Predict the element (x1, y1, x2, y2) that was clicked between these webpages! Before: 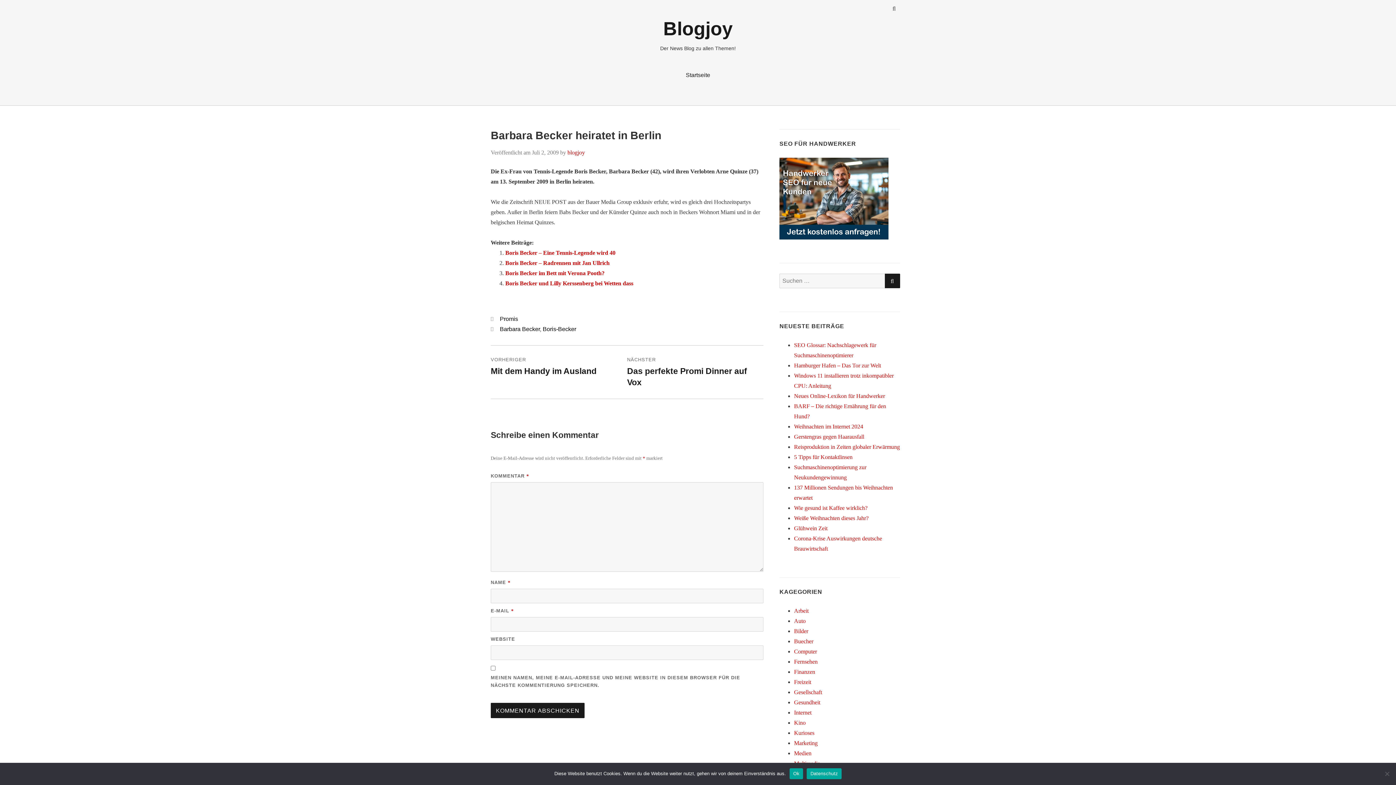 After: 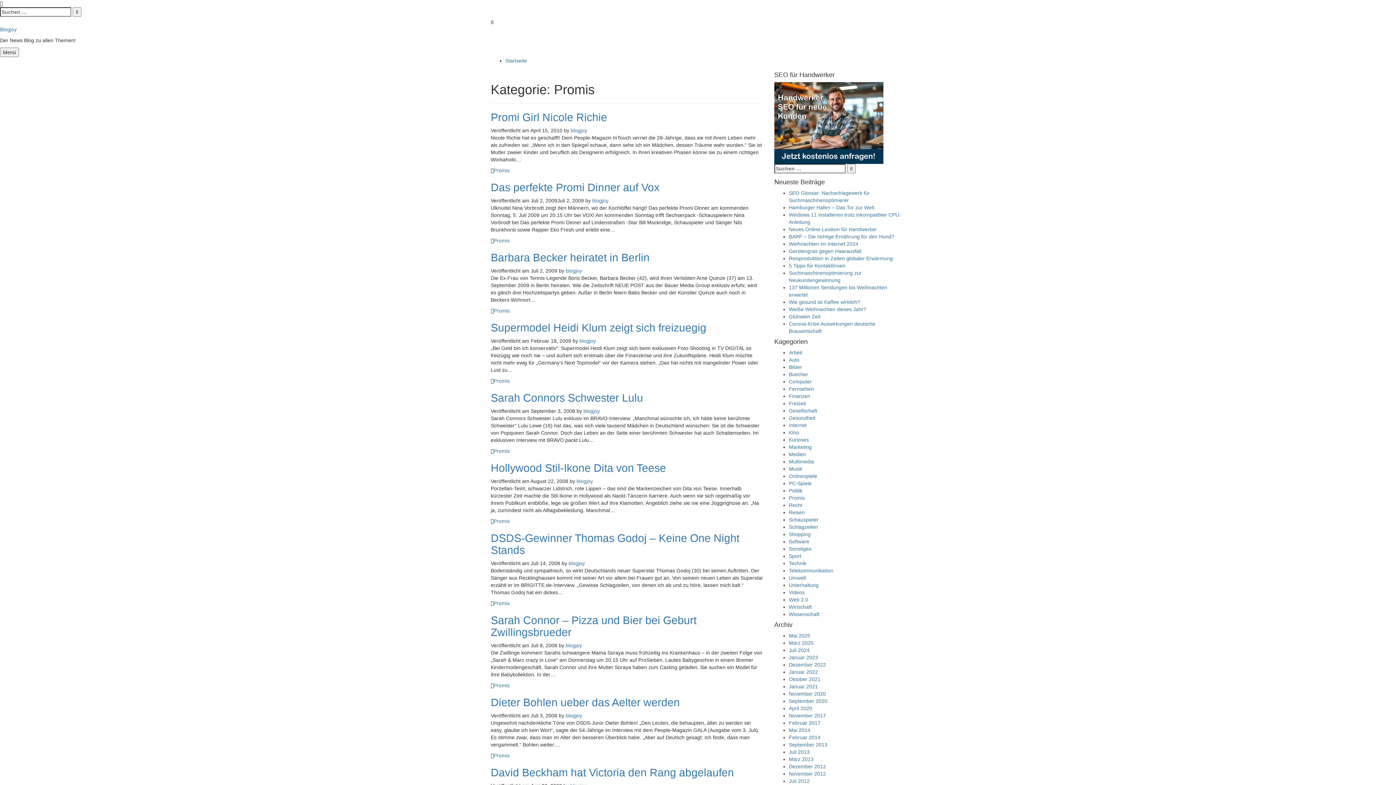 Action: label: Promis bbox: (500, 316, 518, 322)